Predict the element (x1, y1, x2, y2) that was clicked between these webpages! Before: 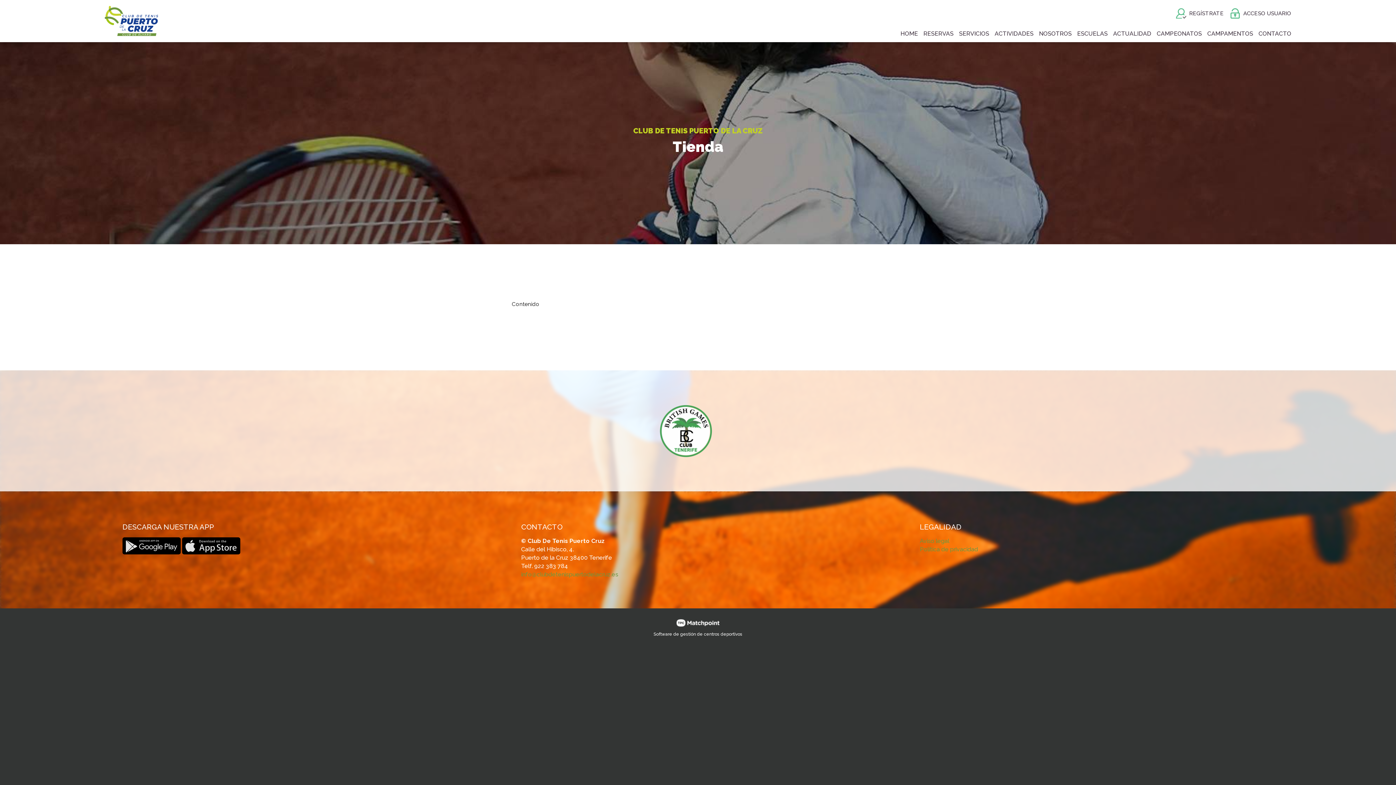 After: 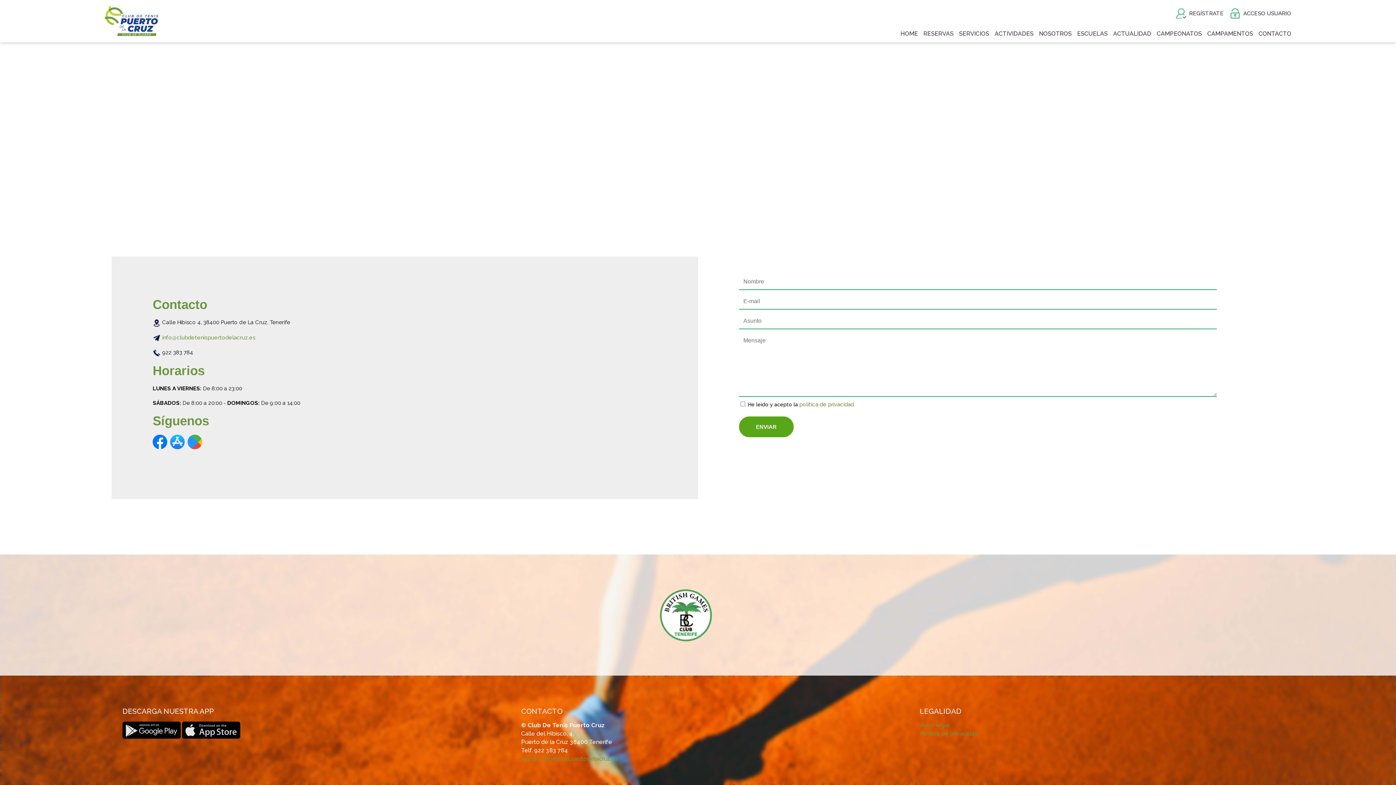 Action: bbox: (1253, 25, 1291, 42) label: CONTACTO